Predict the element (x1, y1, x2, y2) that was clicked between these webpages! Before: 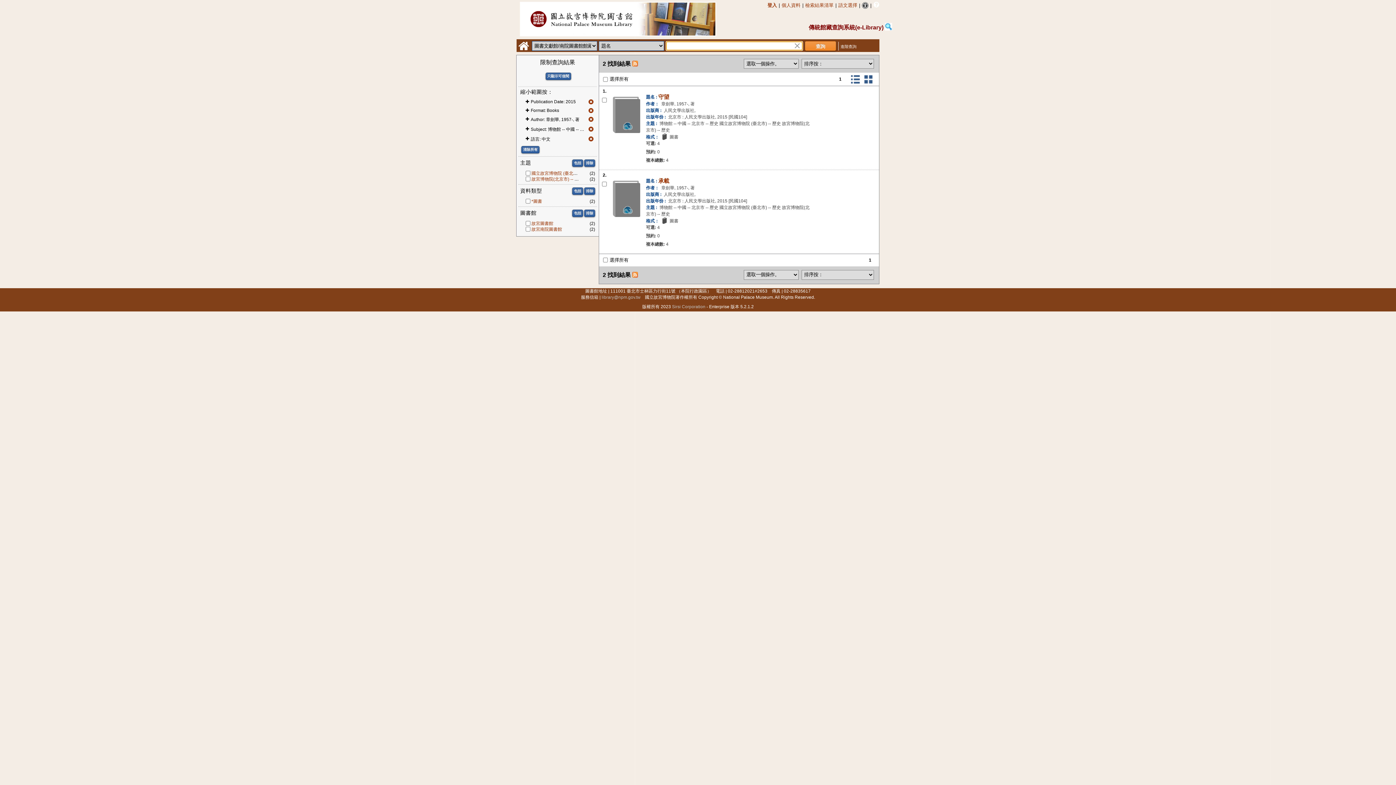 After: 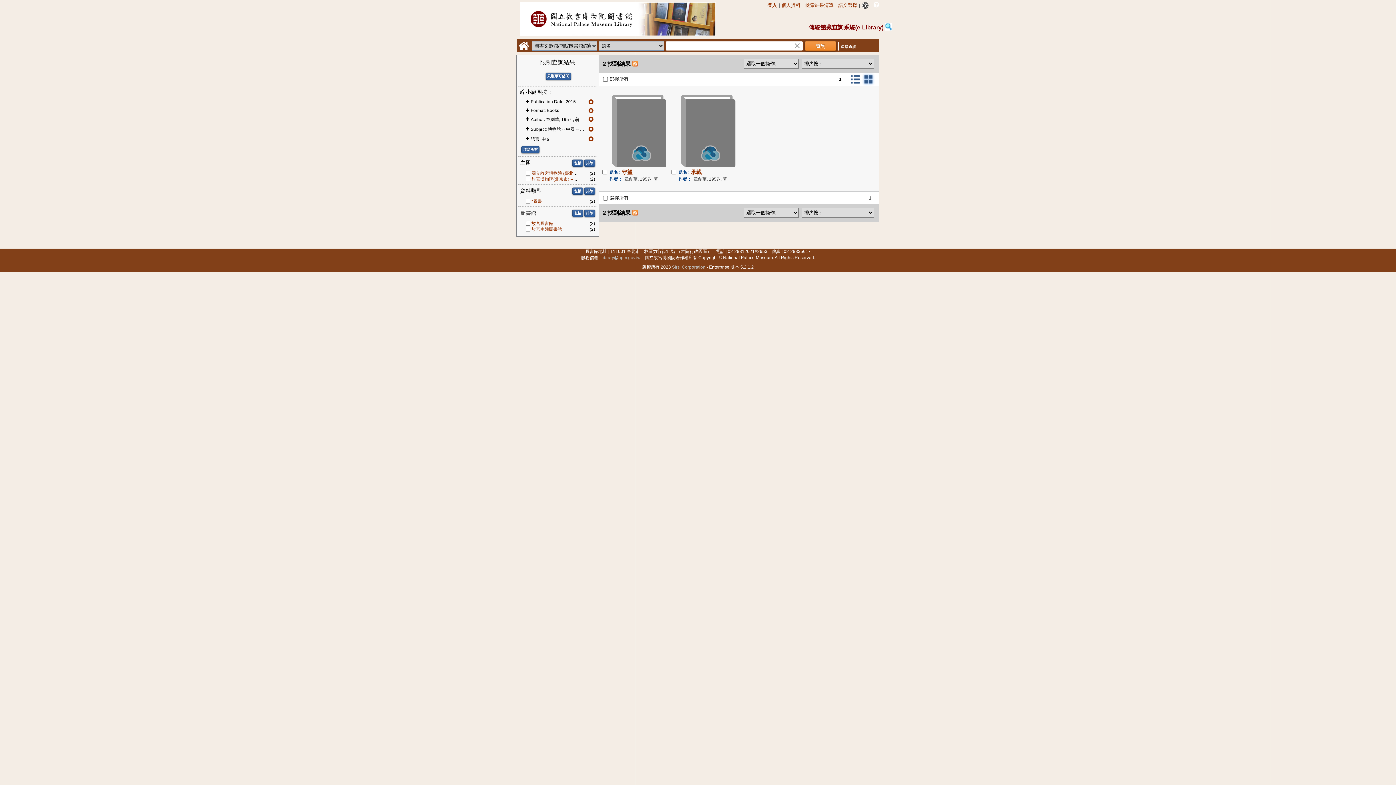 Action: bbox: (862, 81, 875, 86)